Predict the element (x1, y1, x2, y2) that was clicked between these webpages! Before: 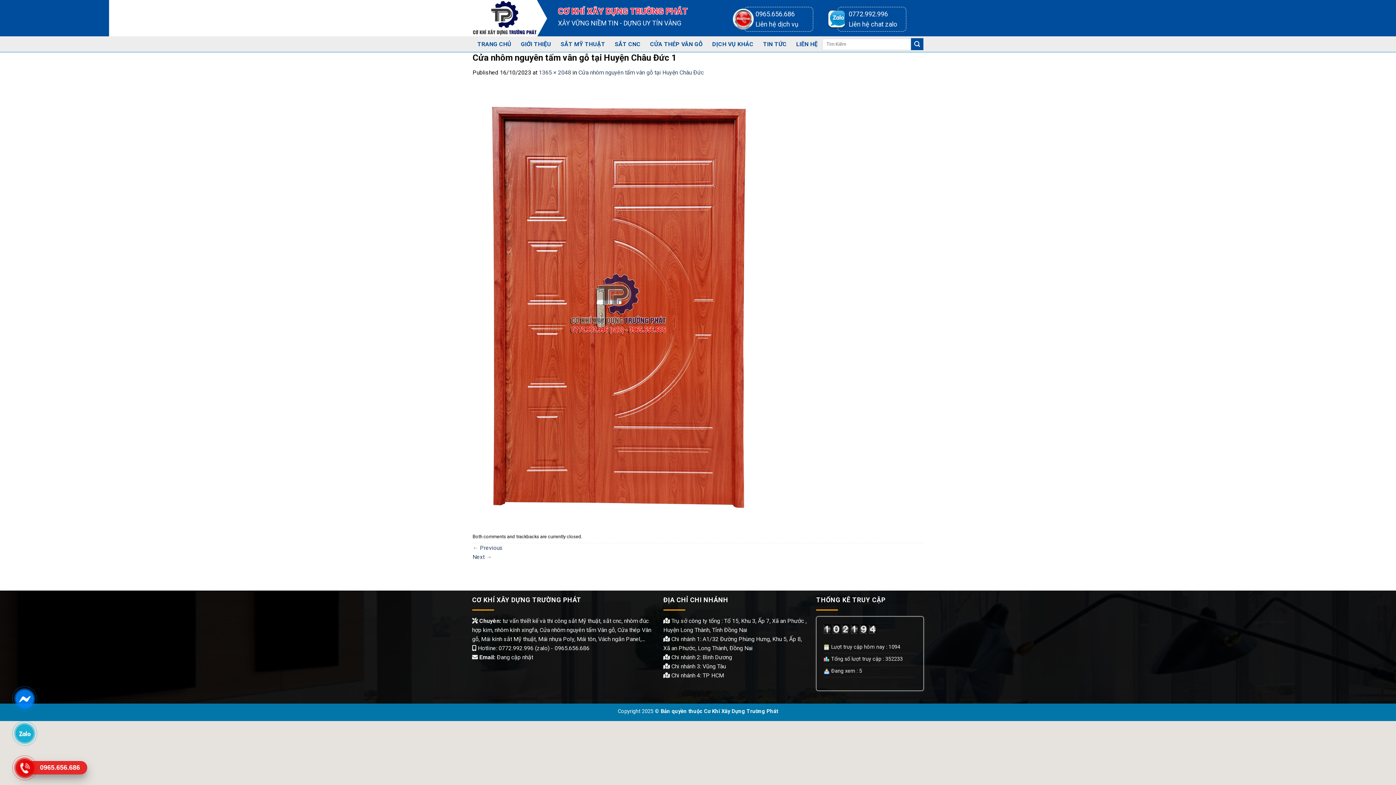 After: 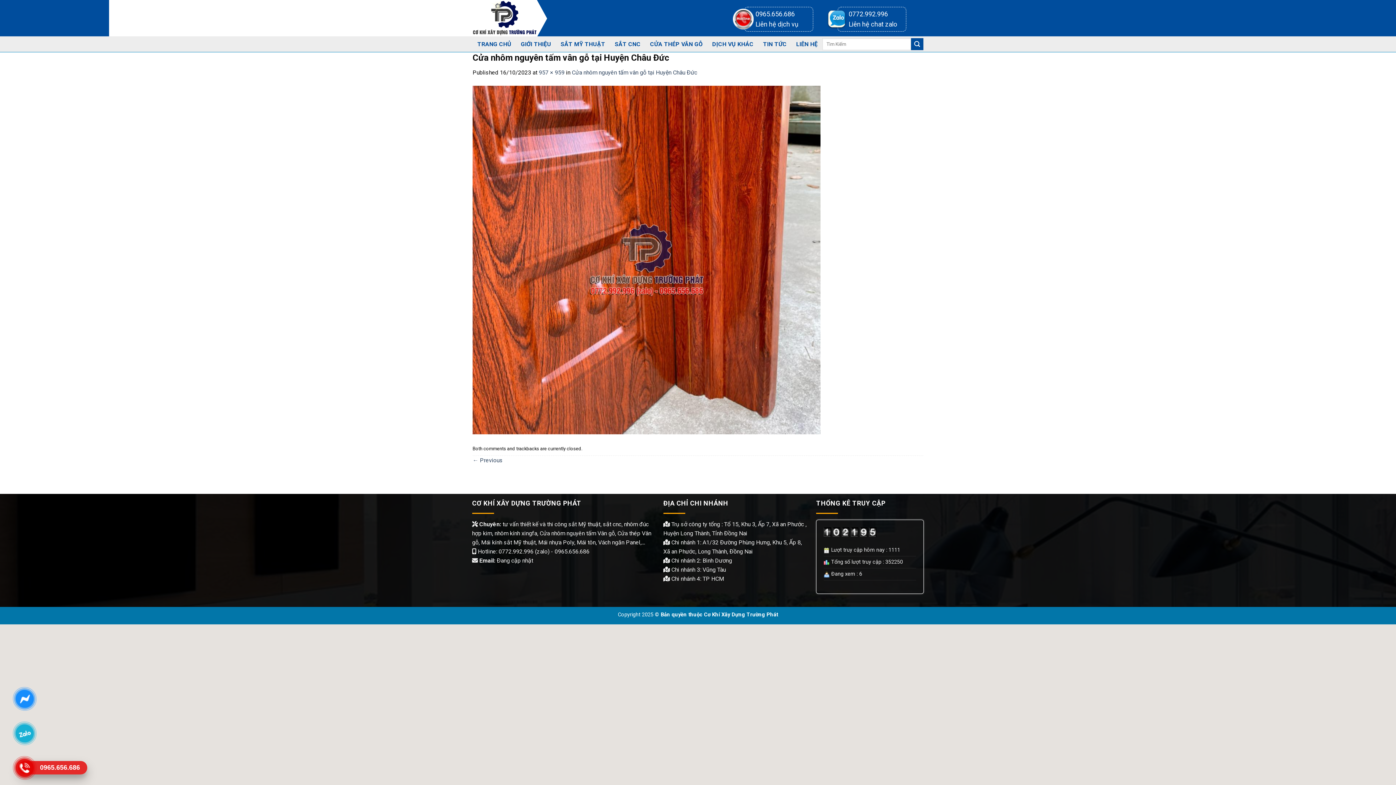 Action: bbox: (472, 300, 763, 307)